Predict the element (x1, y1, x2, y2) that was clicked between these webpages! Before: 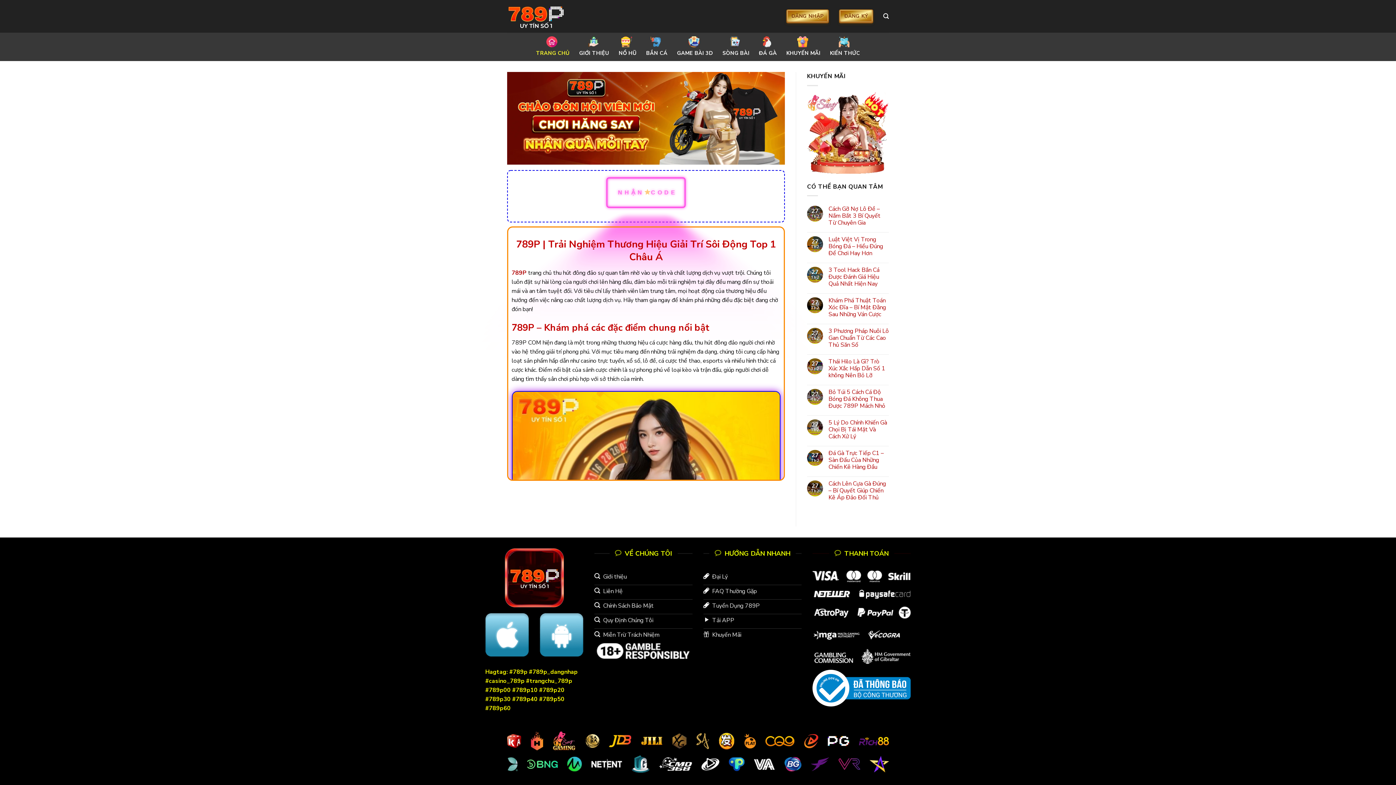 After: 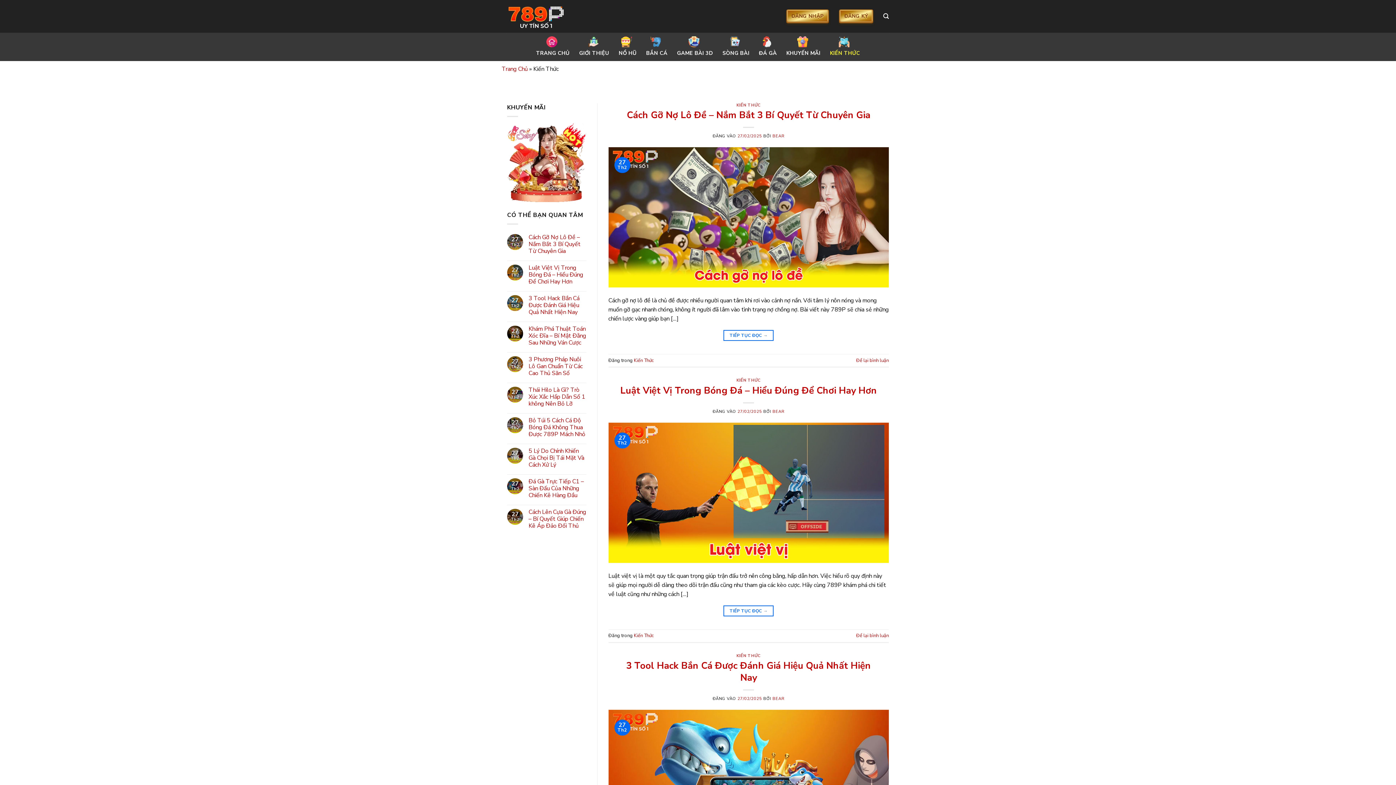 Action: bbox: (830, 32, 860, 61) label: KIẾN THỨC